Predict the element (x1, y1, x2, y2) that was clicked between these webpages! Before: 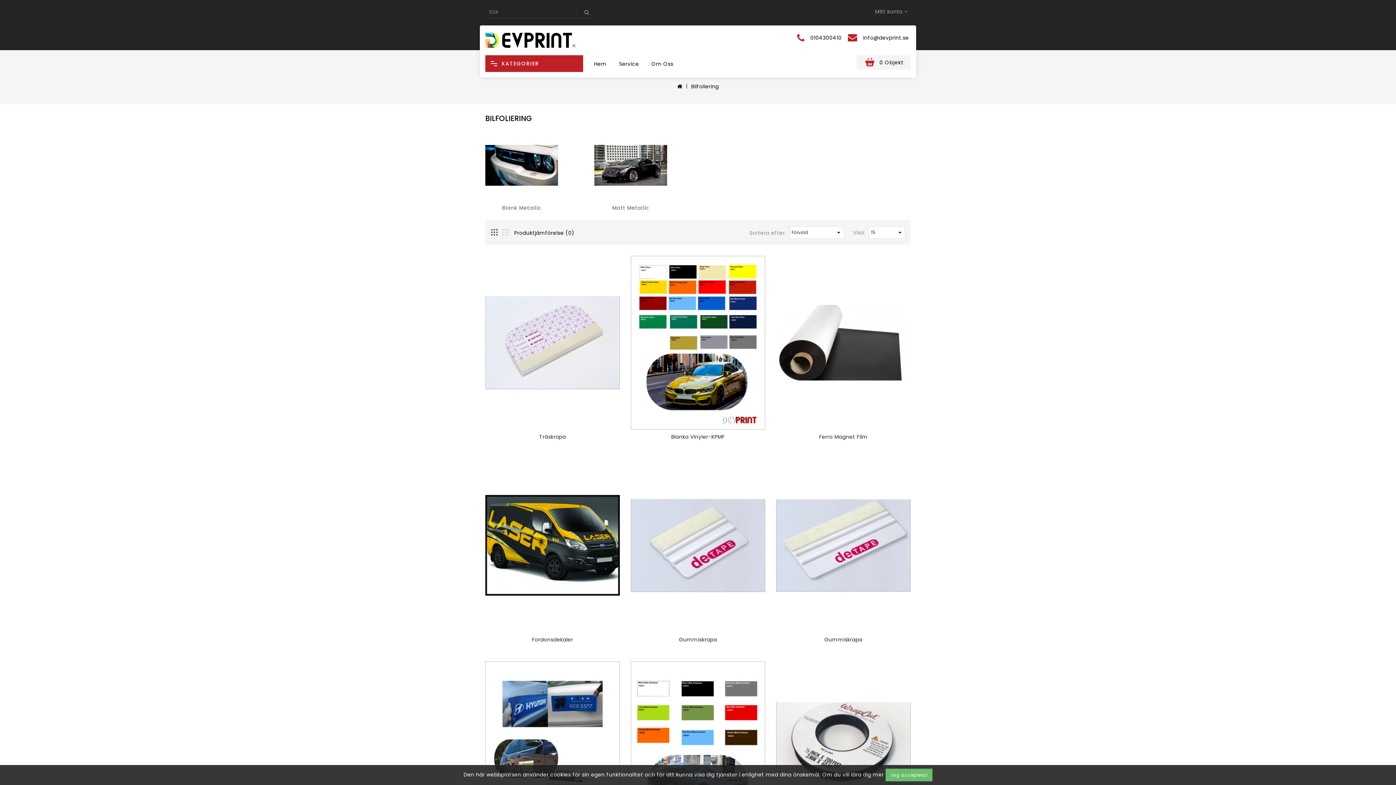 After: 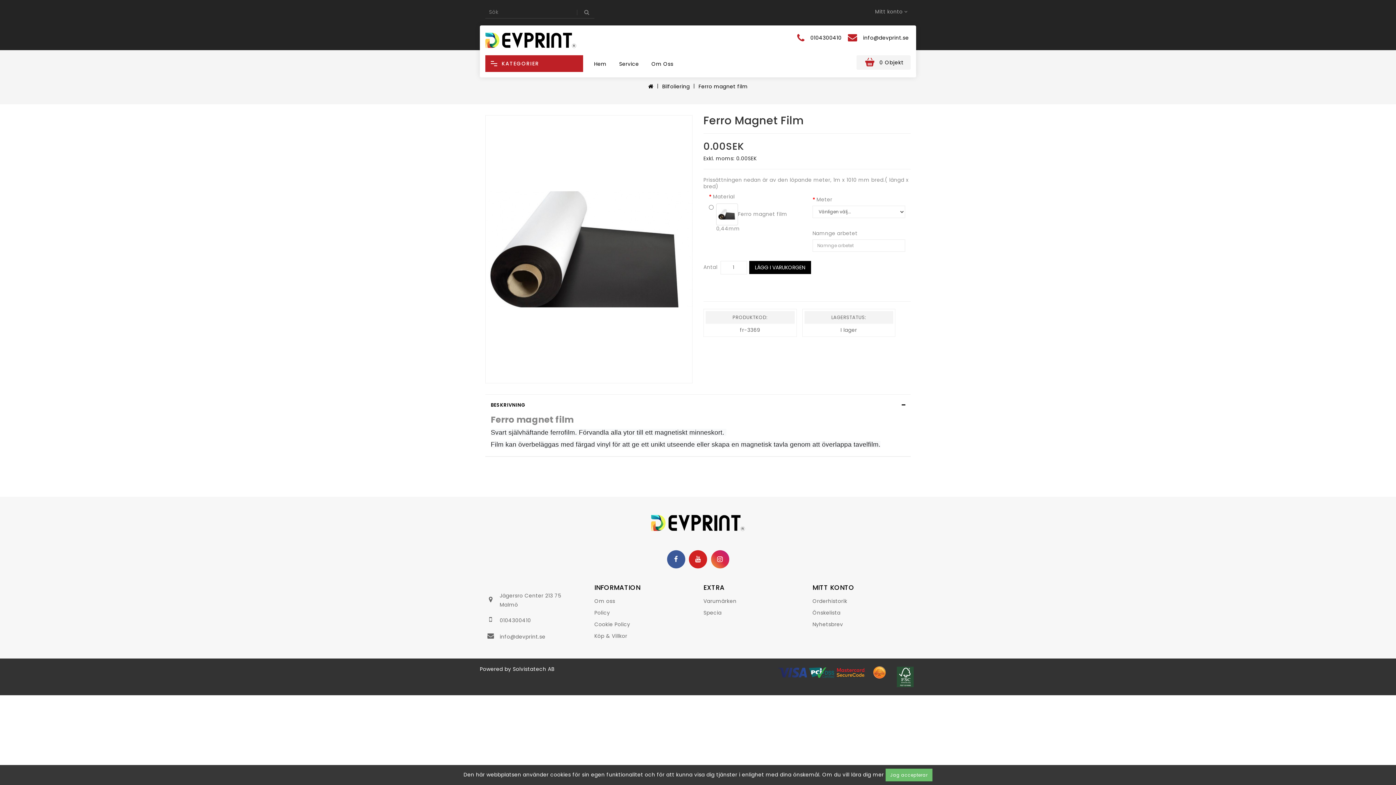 Action: label: Ferro Magnet Film bbox: (819, 433, 867, 440)